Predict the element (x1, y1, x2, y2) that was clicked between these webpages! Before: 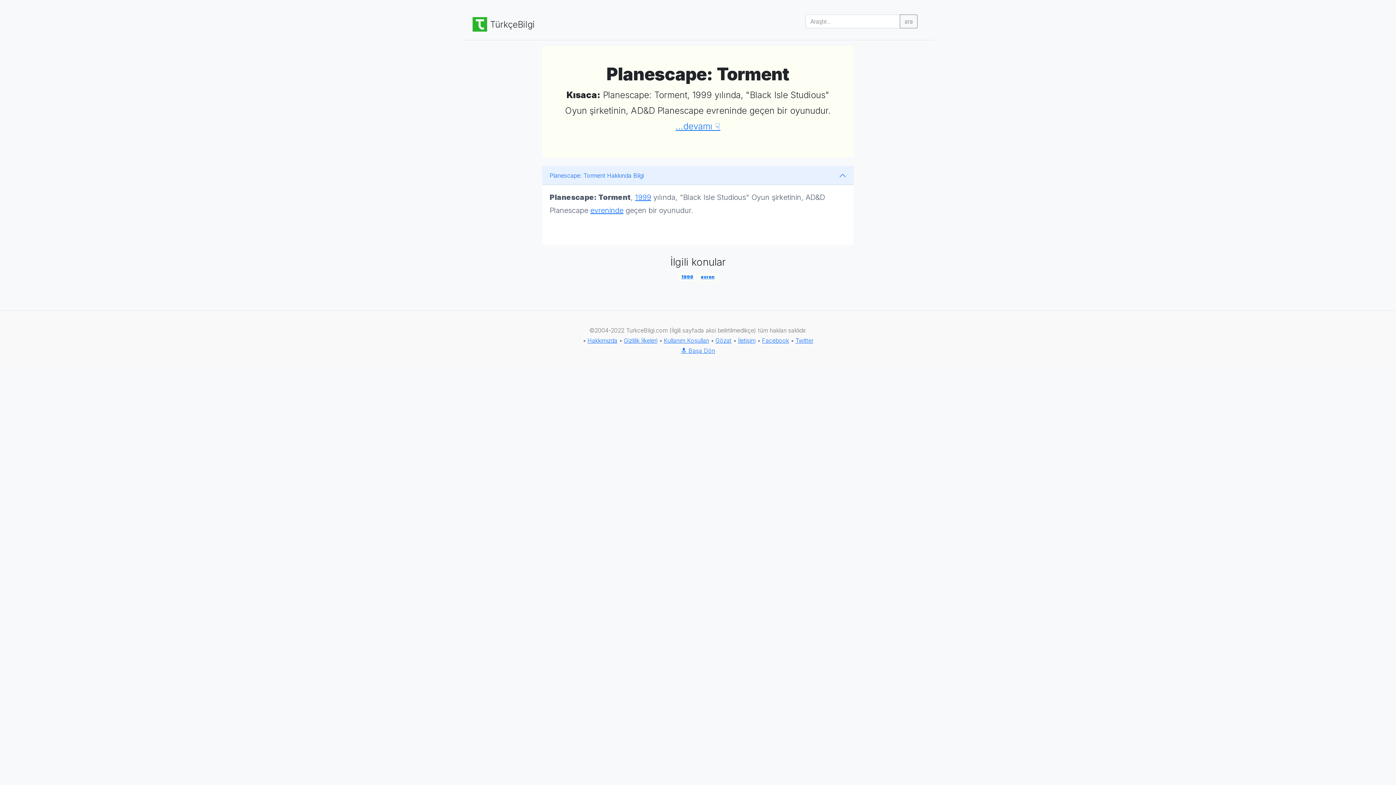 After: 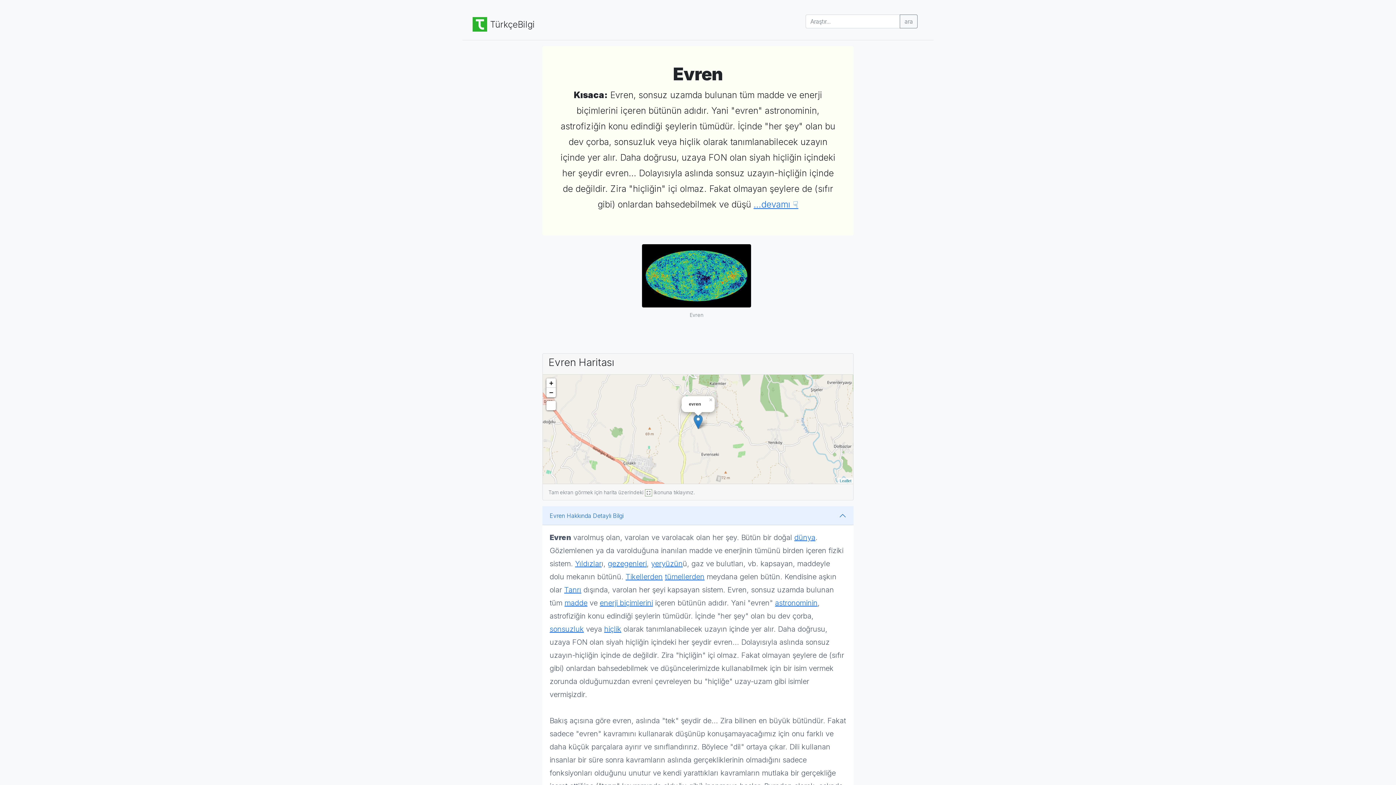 Action: label: evreninde bbox: (590, 206, 623, 214)